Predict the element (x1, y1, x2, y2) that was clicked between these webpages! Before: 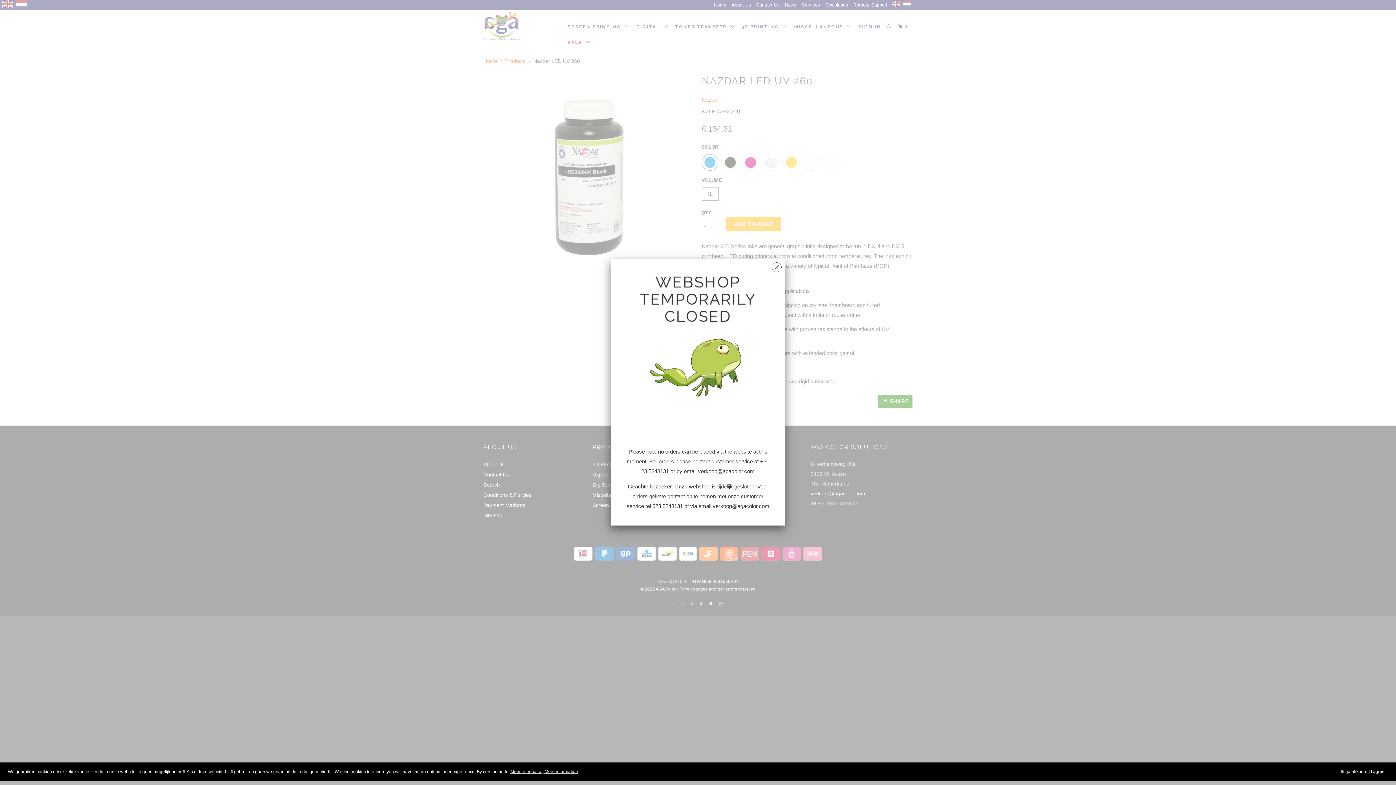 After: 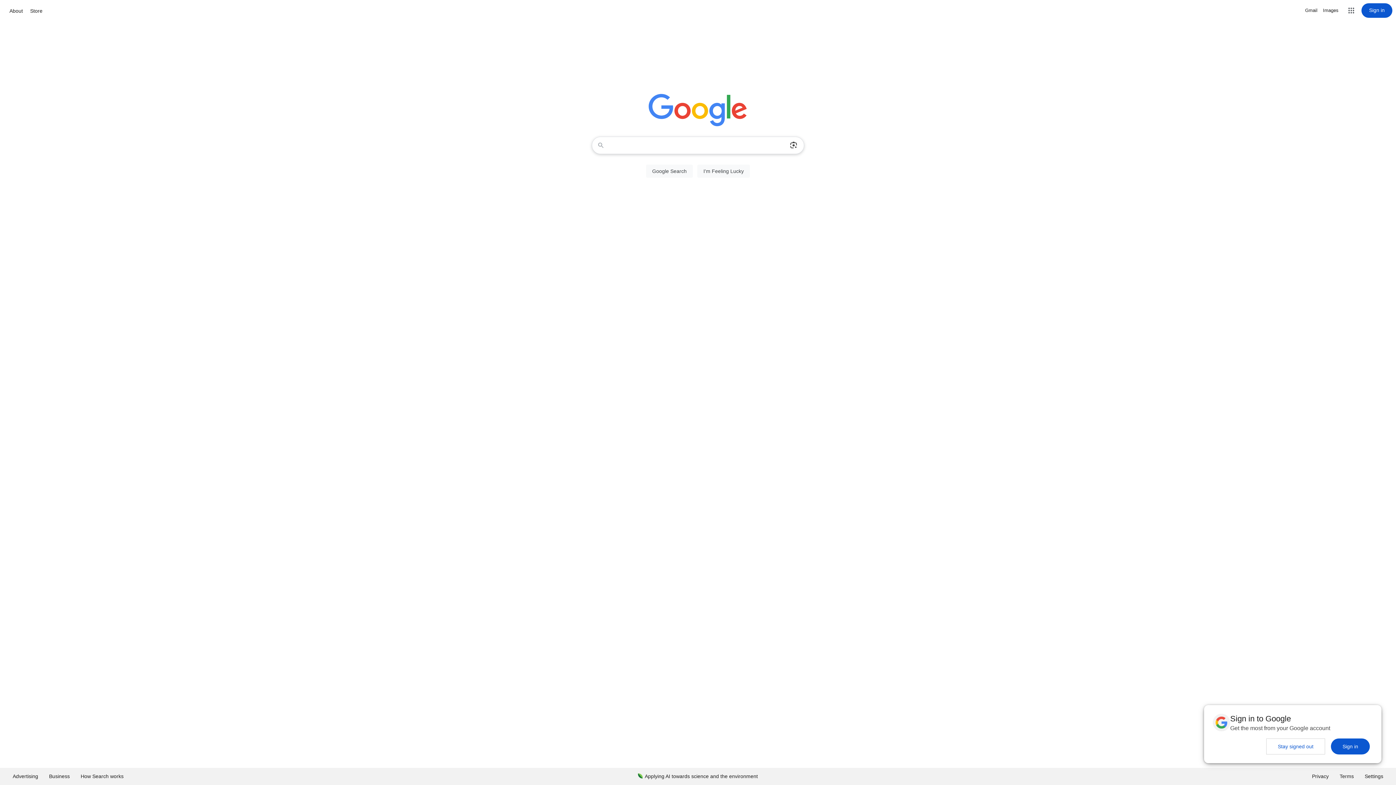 Action: bbox: (1335, 771, 1336, 772) label: Deny